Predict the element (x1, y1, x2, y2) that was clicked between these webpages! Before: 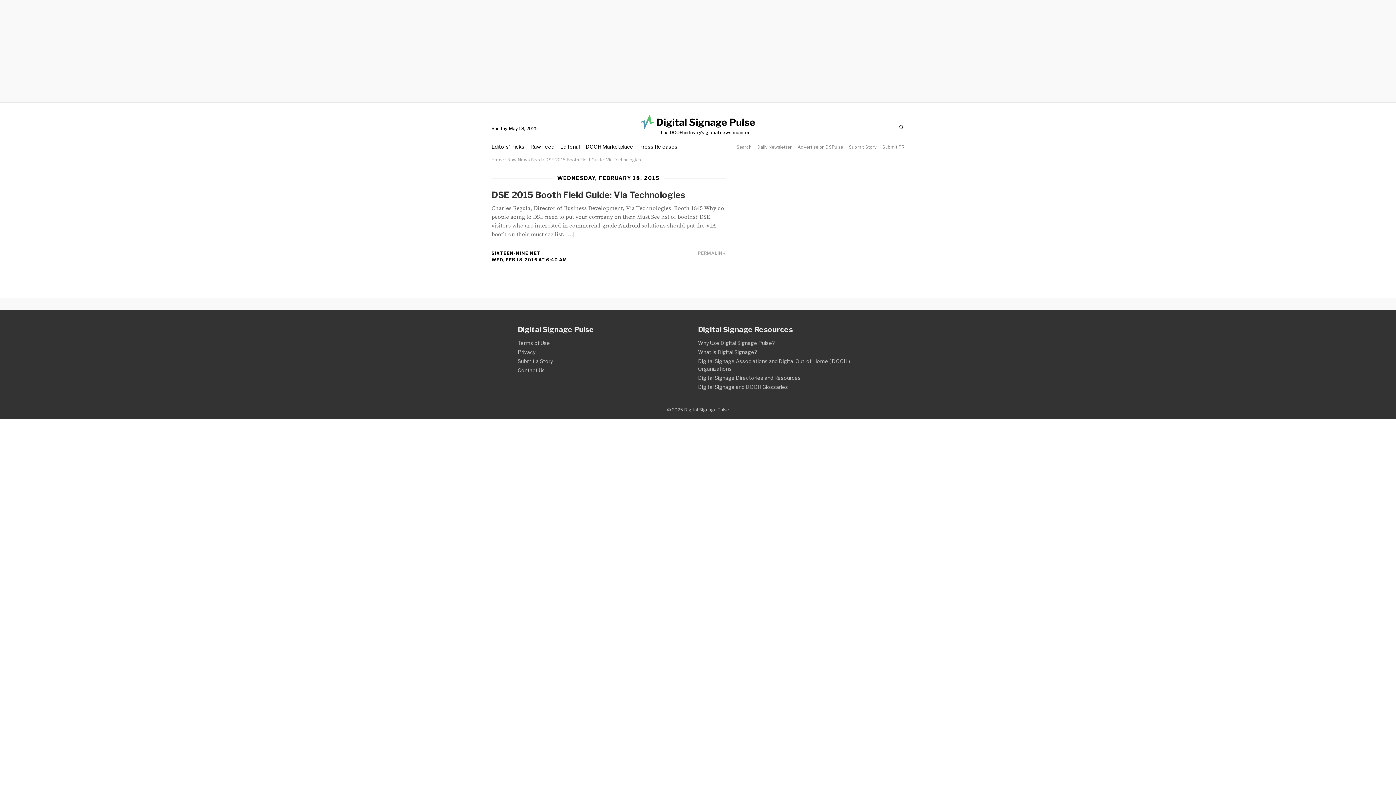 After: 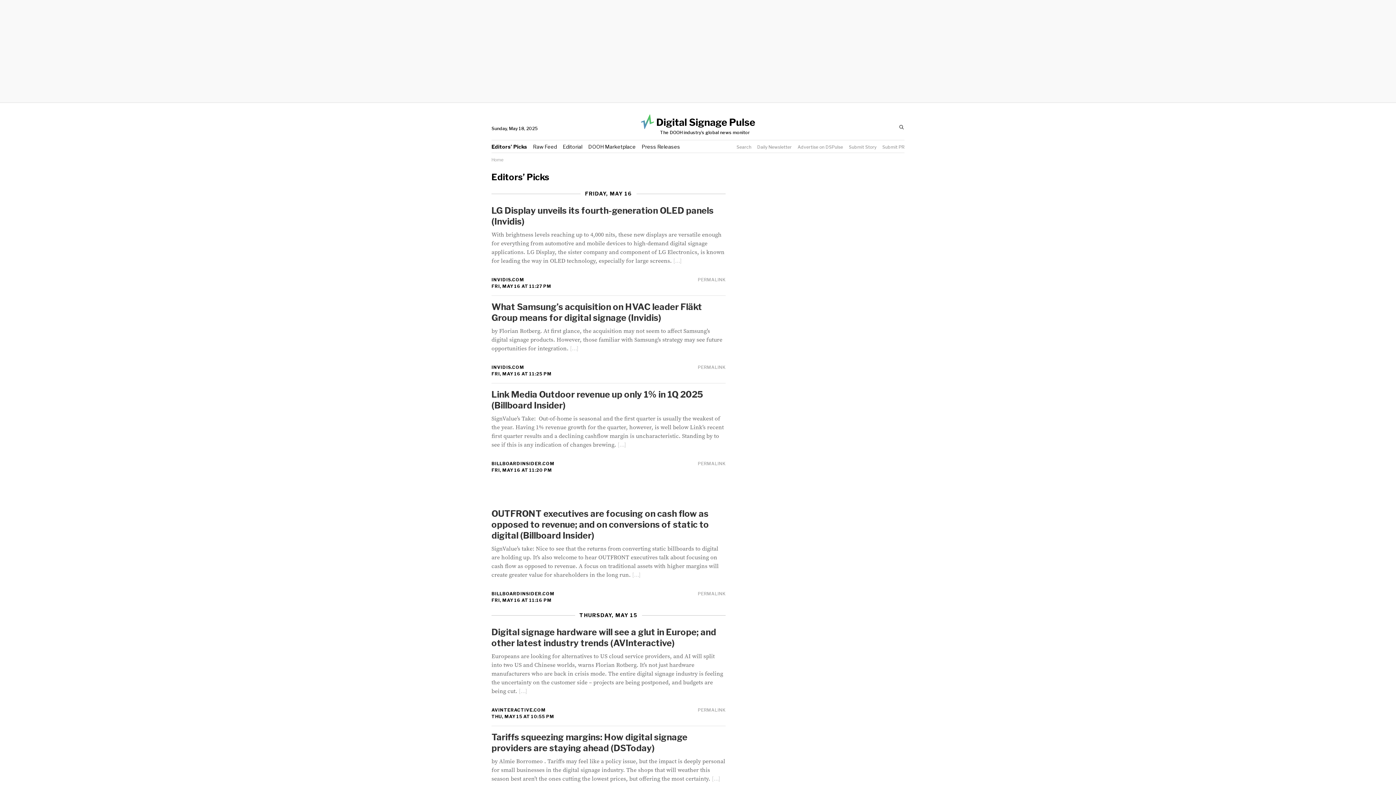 Action: label: The DOOH industry’s global news monitor bbox: (640, 114, 756, 134)